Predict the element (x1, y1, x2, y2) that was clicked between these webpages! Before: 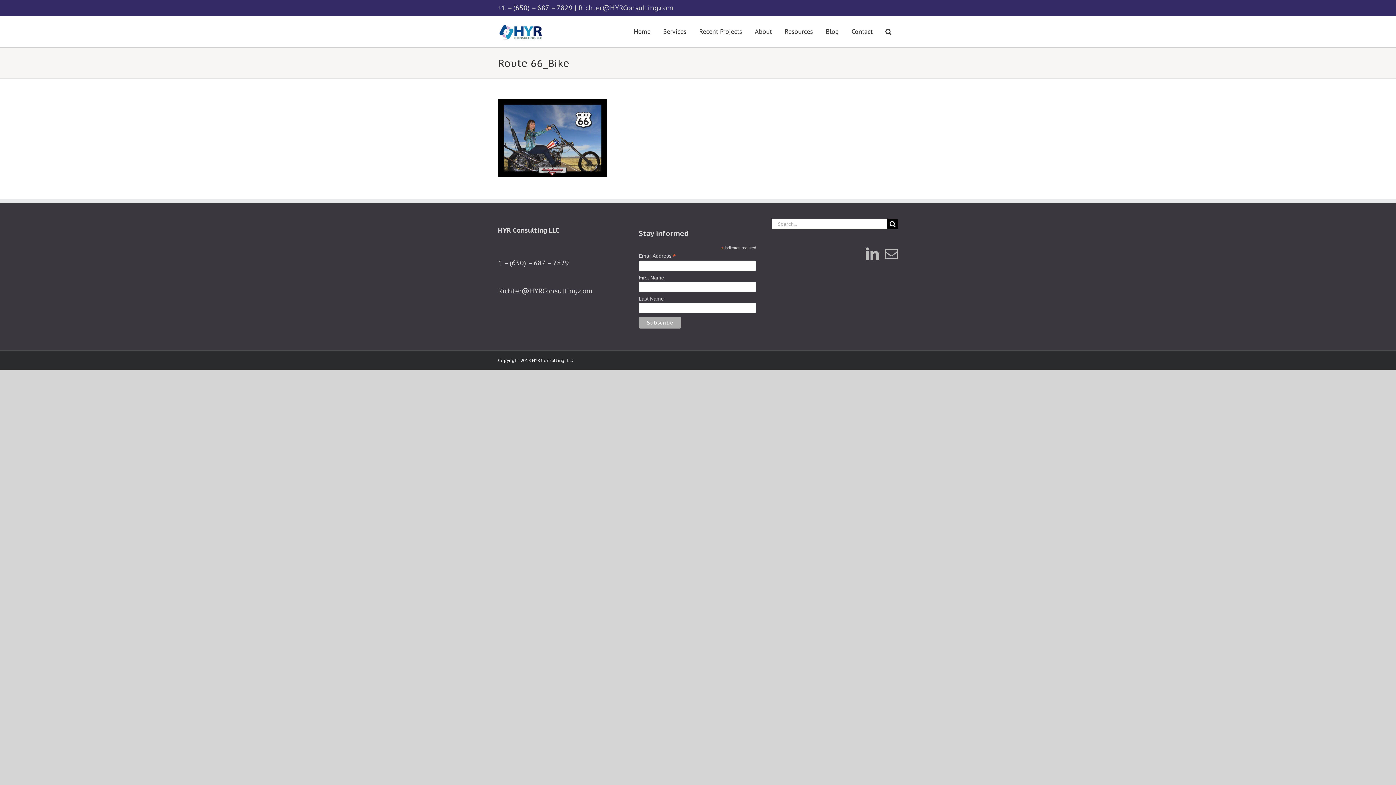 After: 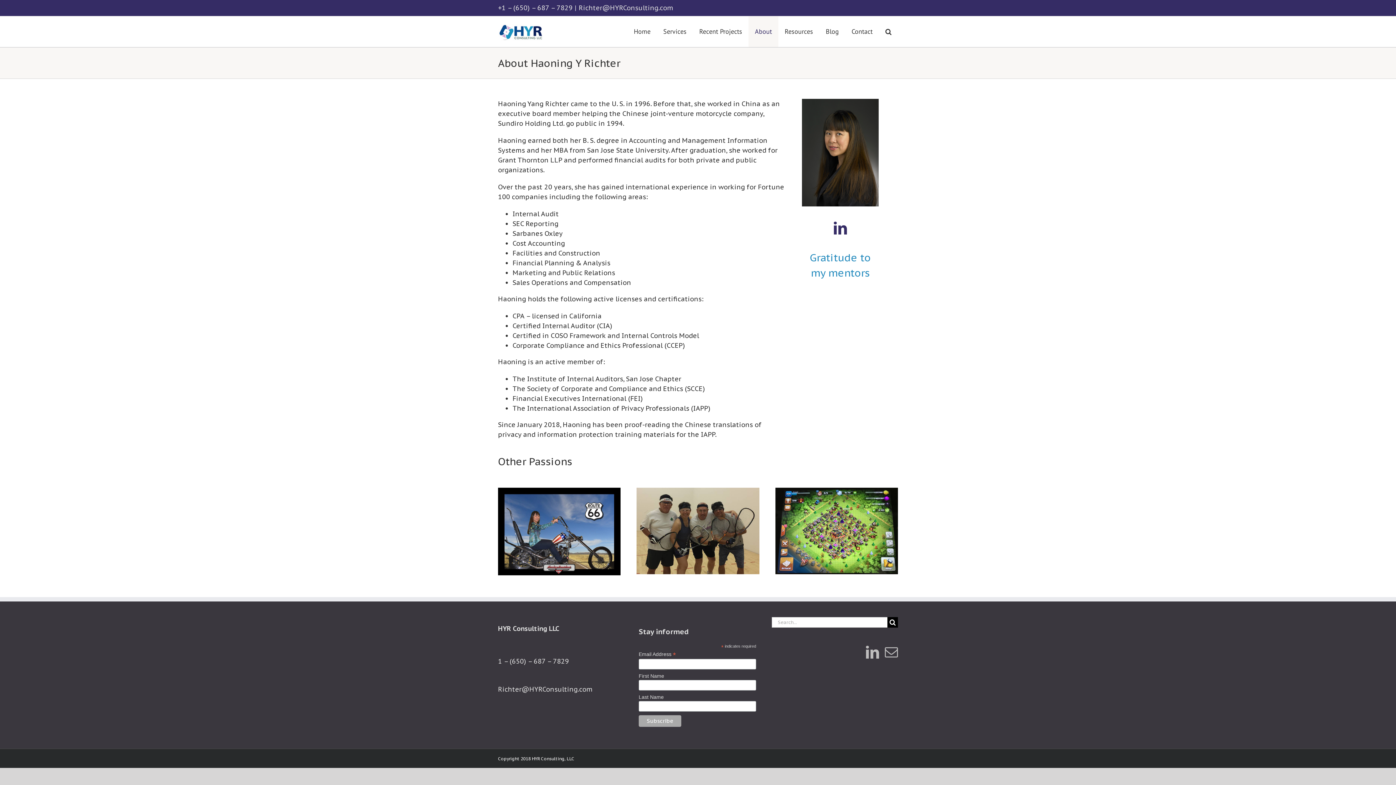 Action: label: About bbox: (748, 16, 778, 46)